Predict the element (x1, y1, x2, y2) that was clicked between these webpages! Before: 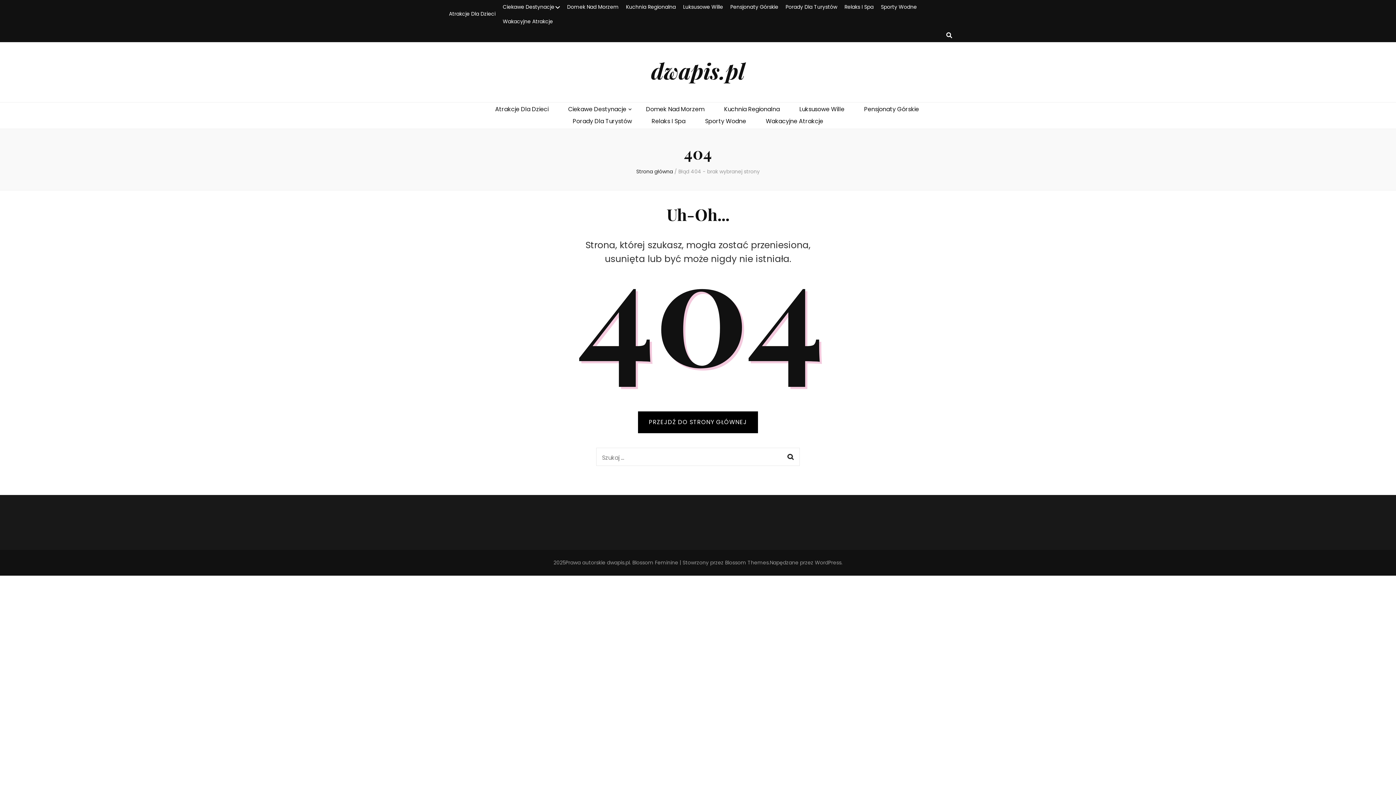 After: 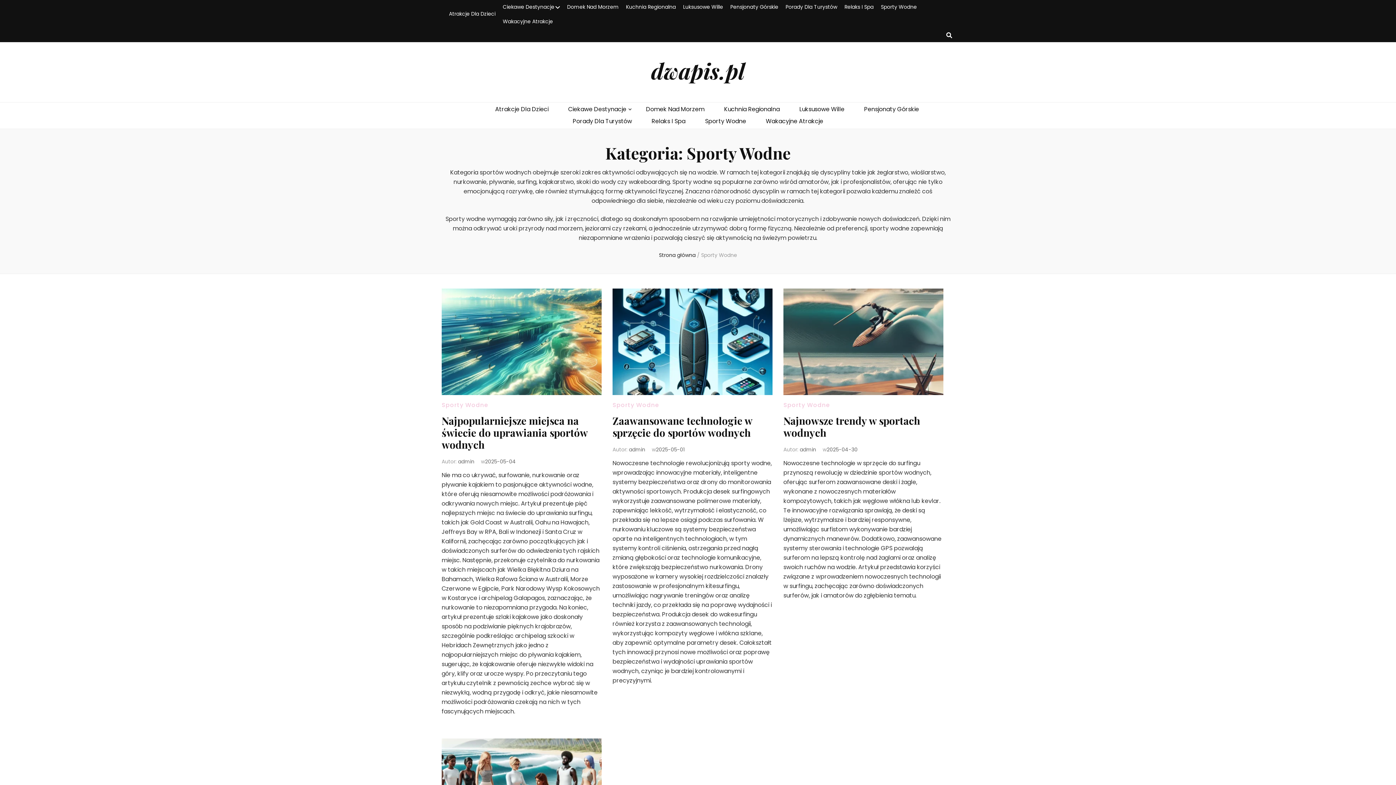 Action: label: Sporty Wodne bbox: (881, 0, 917, 14)